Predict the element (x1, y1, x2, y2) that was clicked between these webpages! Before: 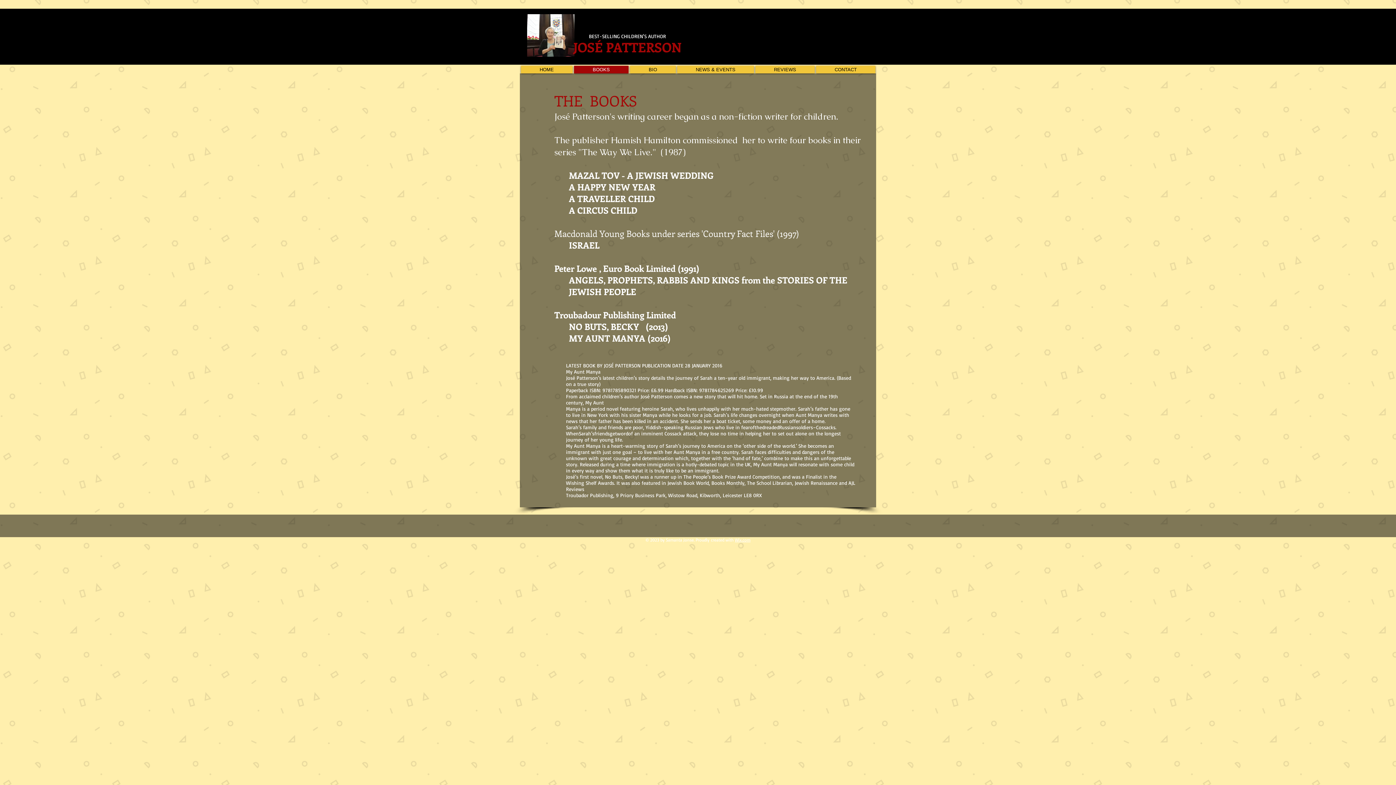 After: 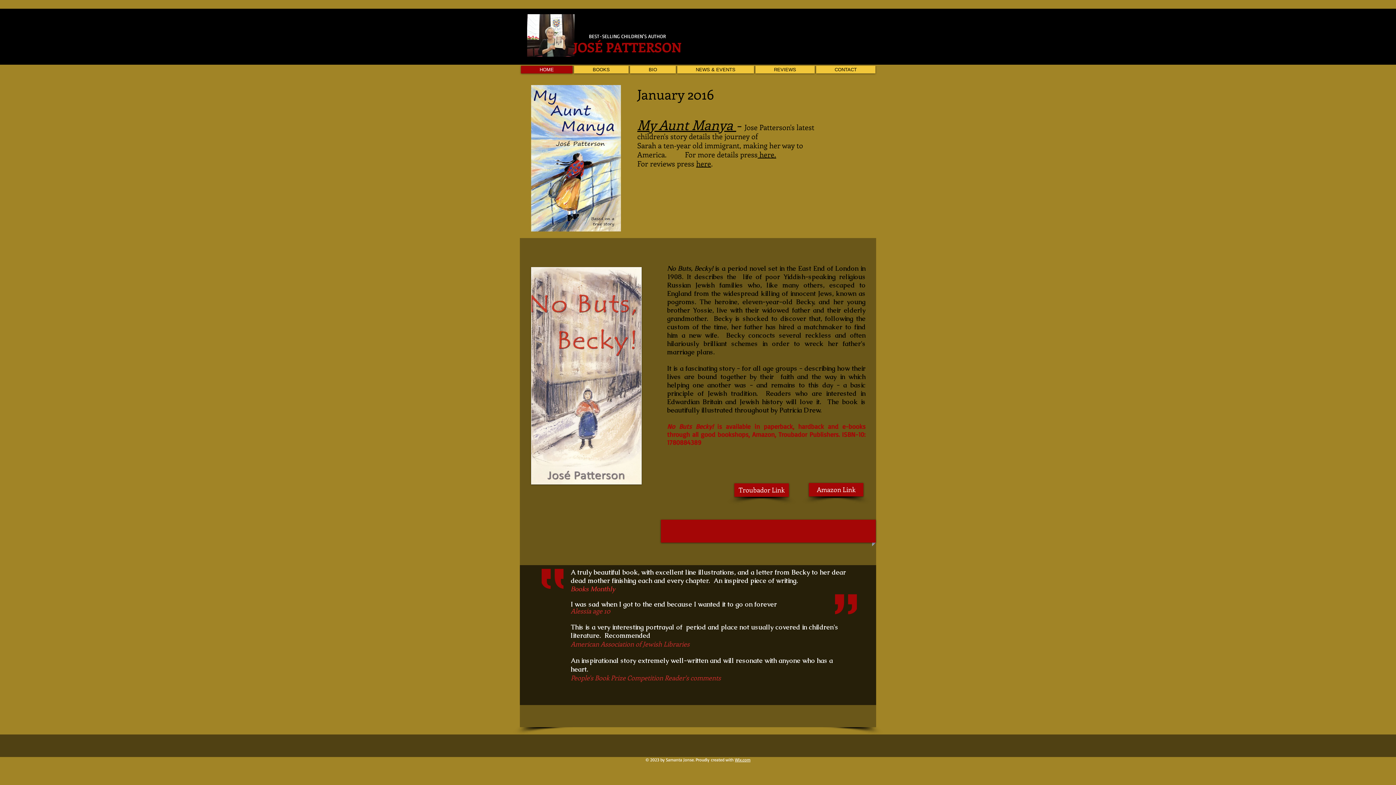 Action: bbox: (521, 65, 572, 73) label: HOME